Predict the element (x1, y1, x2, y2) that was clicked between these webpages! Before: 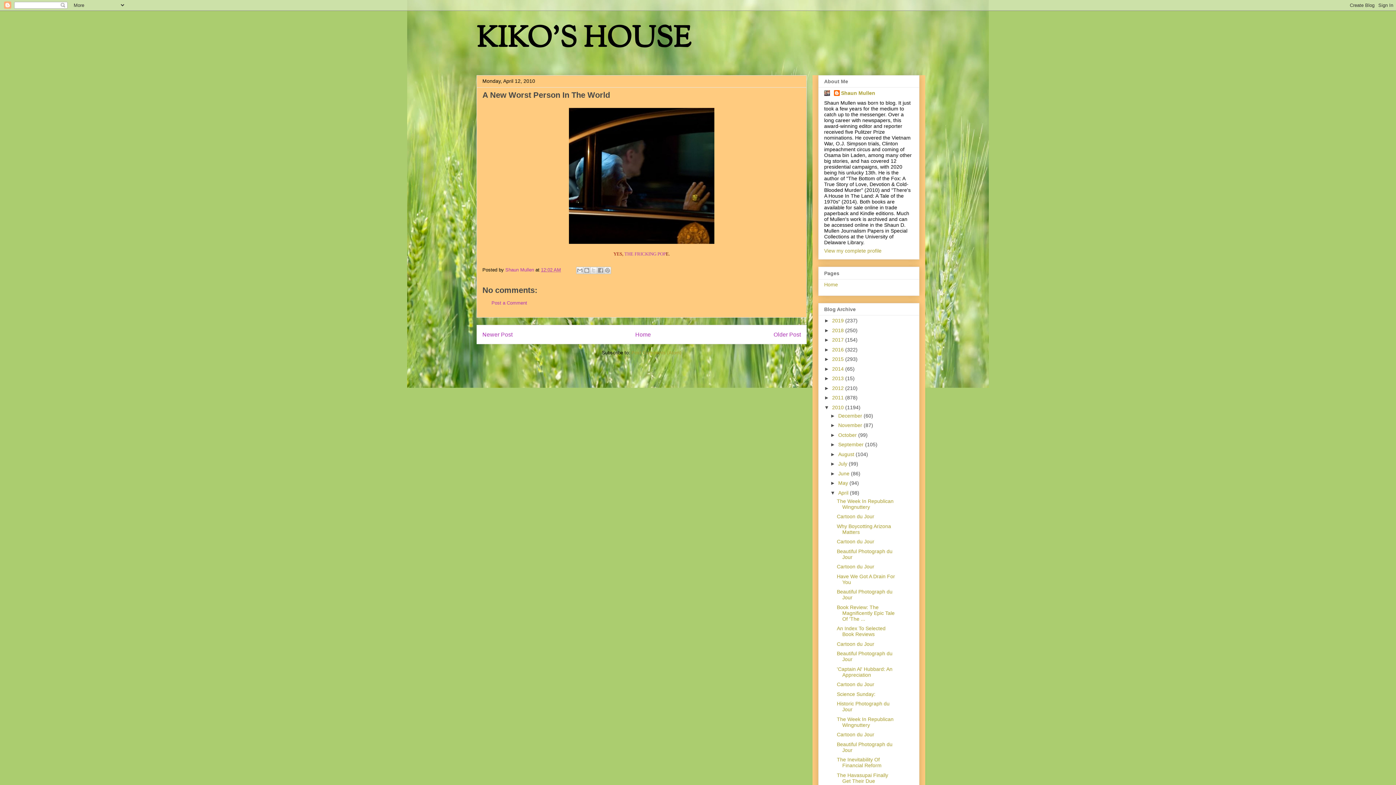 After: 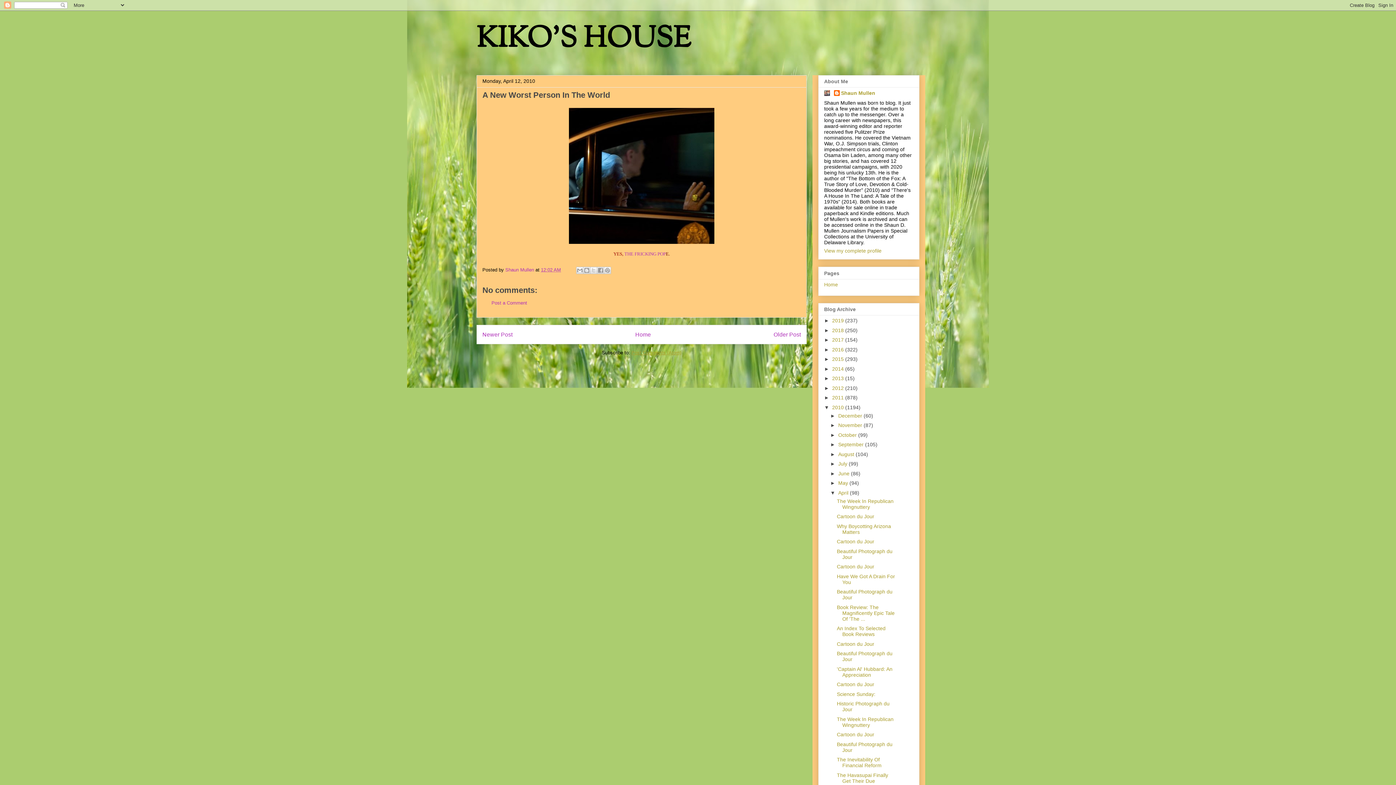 Action: bbox: (631, 350, 681, 355) label: Post Comments (Atom)